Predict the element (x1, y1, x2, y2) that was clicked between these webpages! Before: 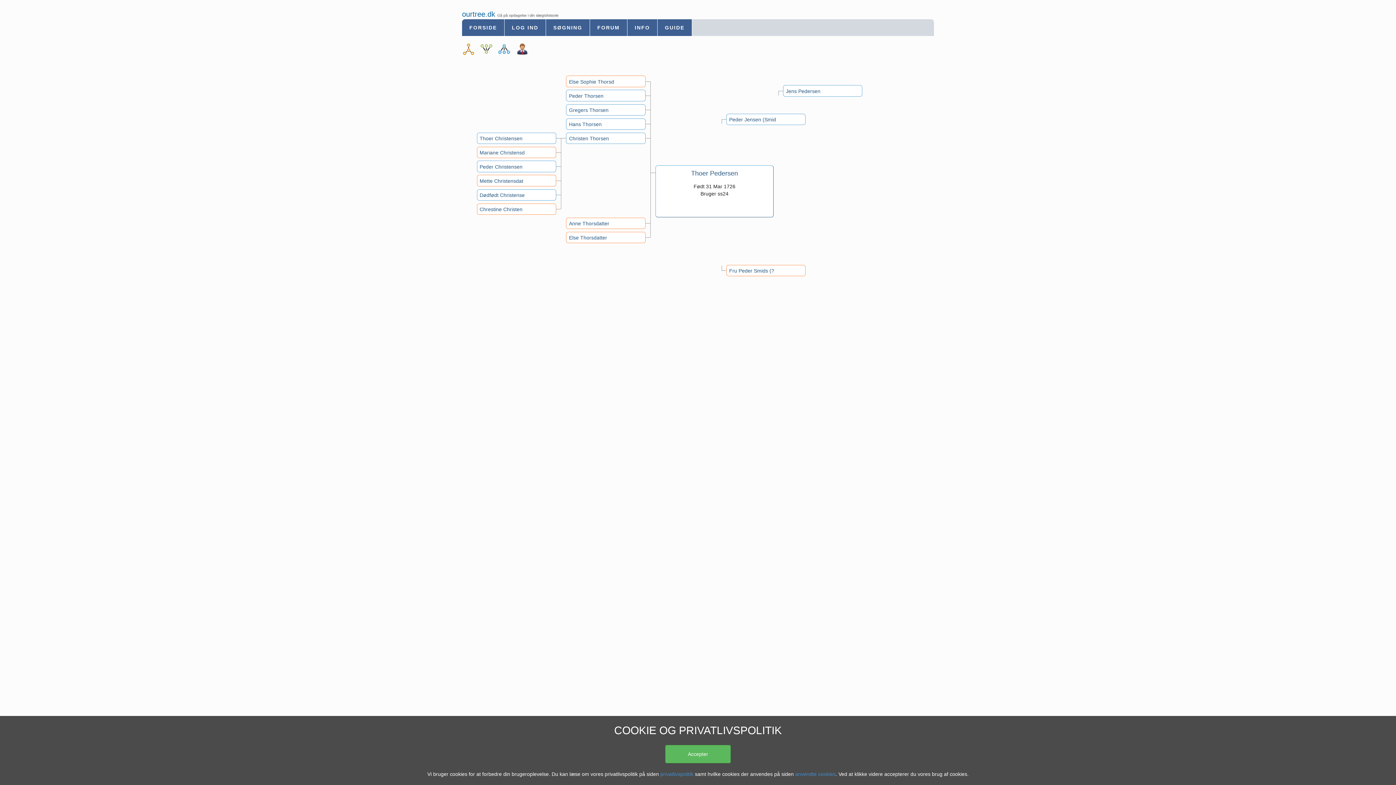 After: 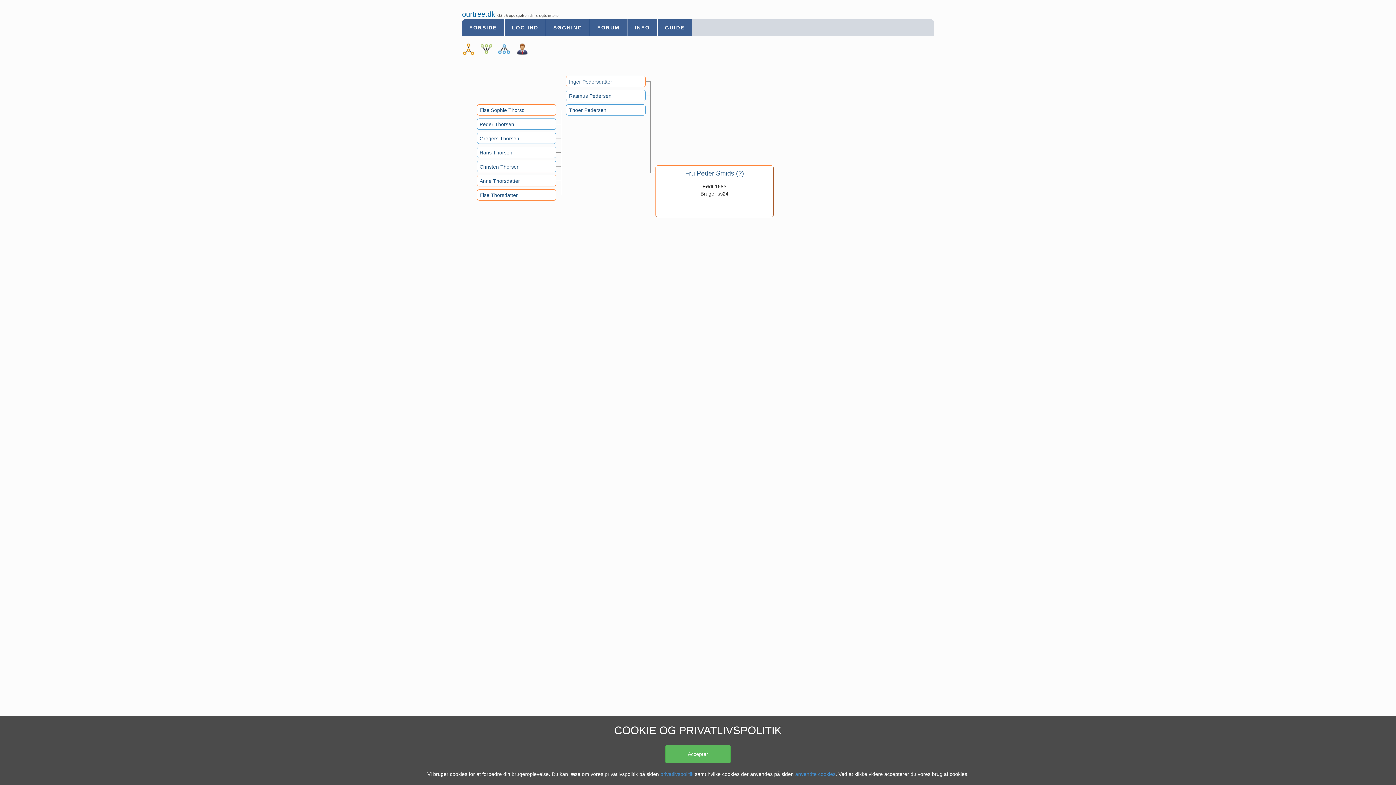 Action: label: Fru Peder Smids (? bbox: (728, 267, 773, 273)